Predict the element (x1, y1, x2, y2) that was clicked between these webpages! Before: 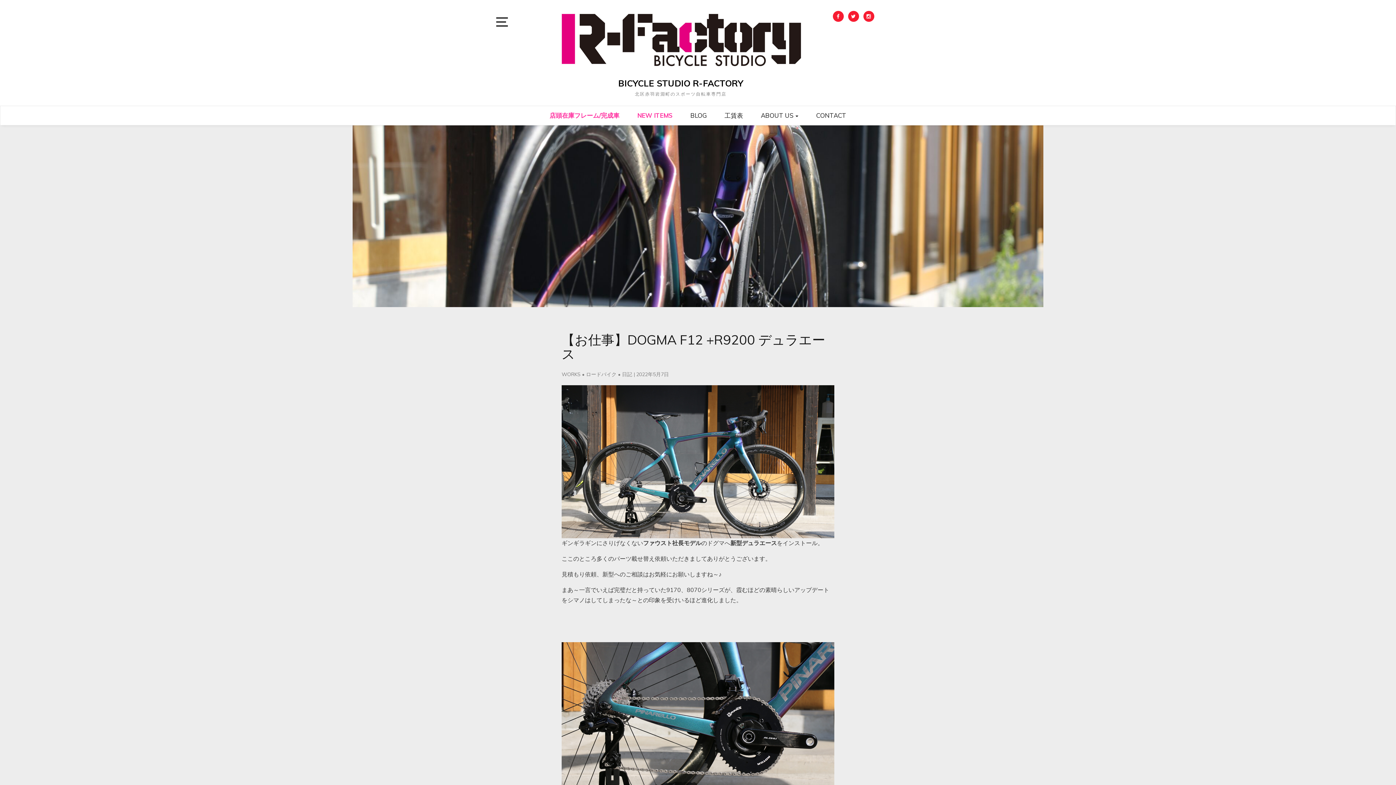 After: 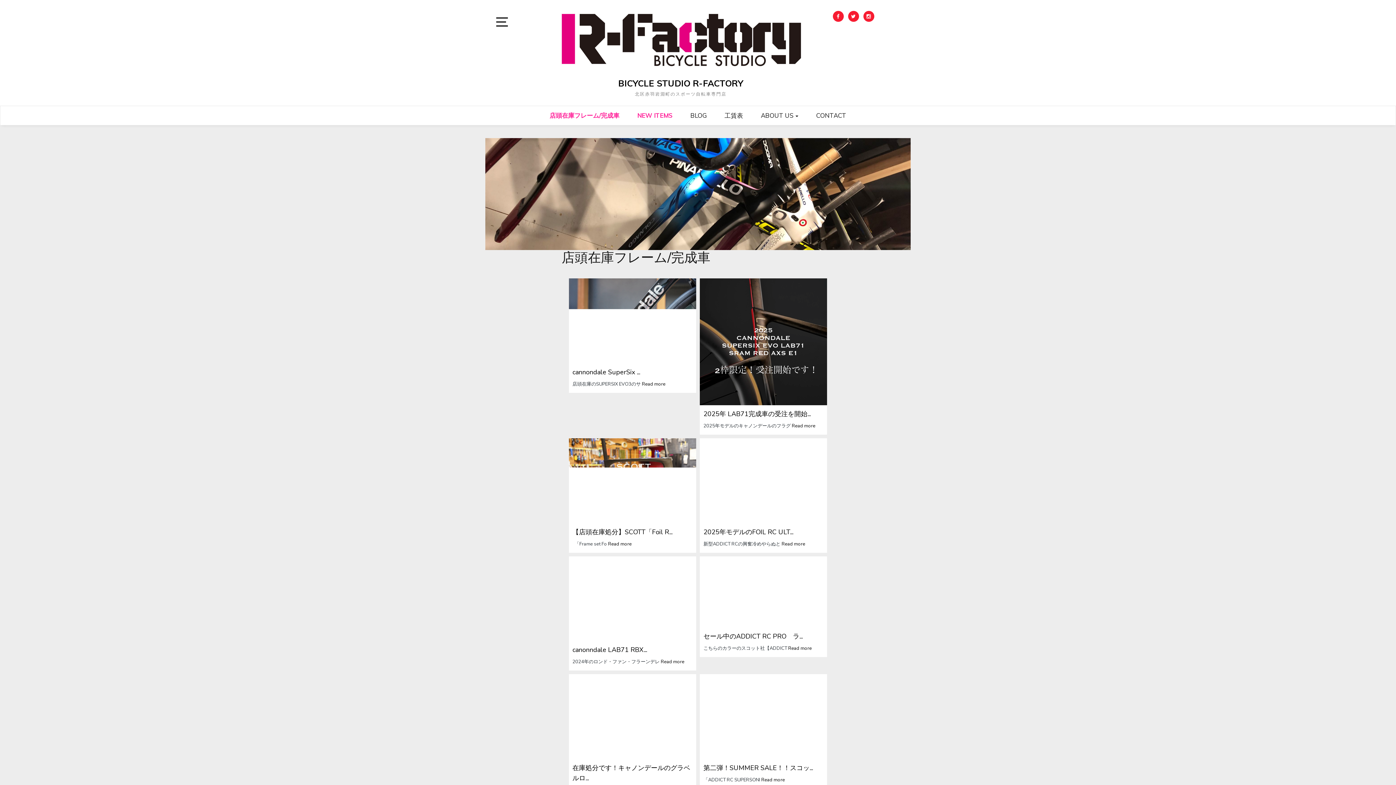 Action: bbox: (549, 109, 619, 121) label: 店頭在庫フレーム/完成車